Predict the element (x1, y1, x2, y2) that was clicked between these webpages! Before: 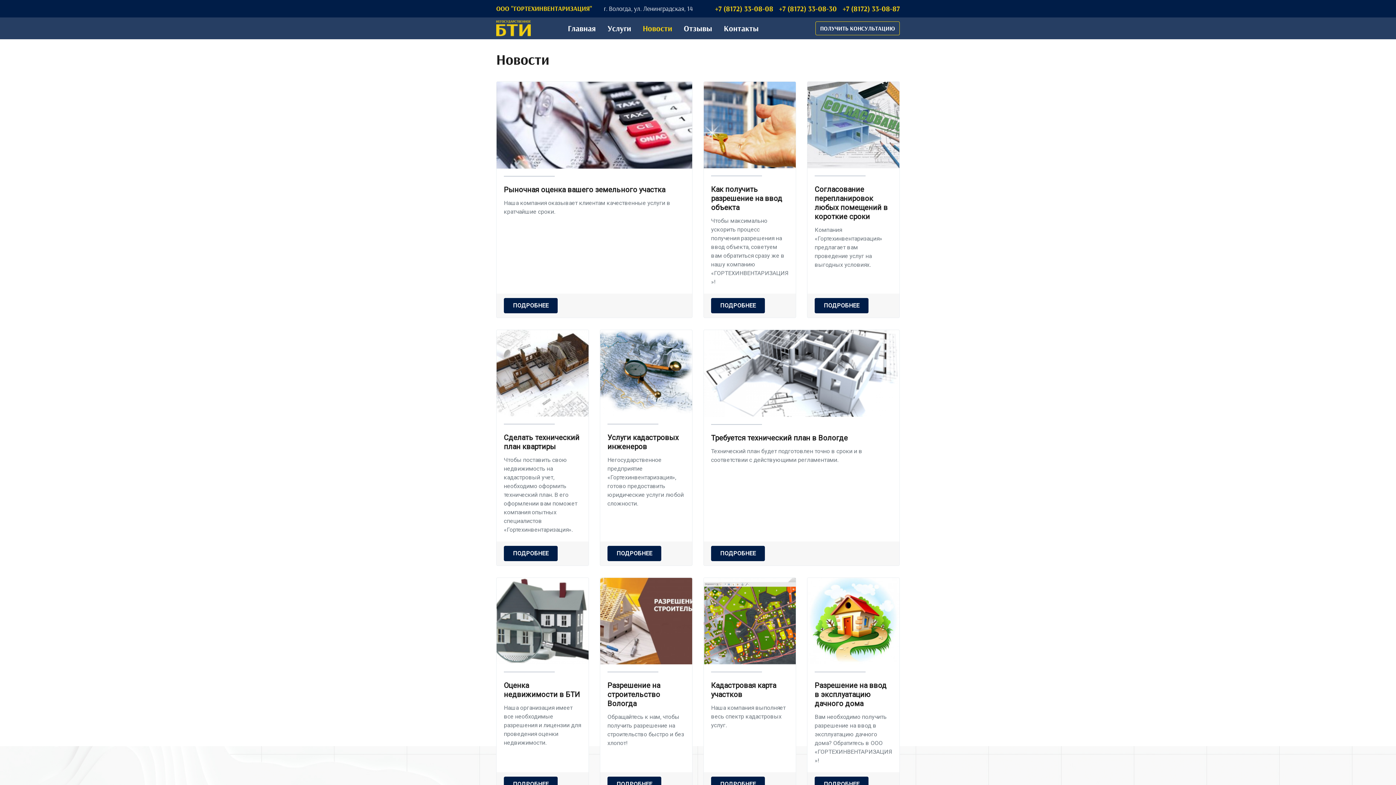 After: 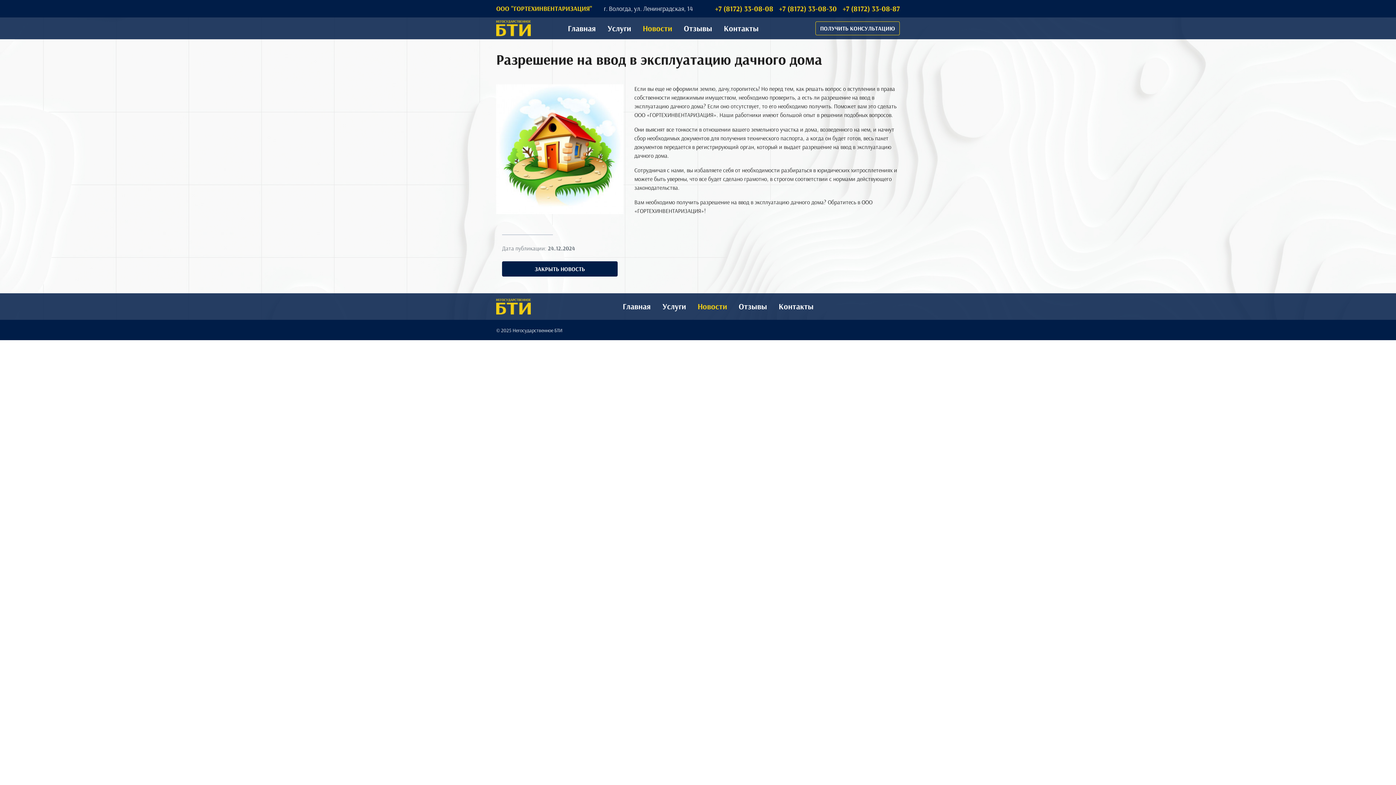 Action: bbox: (814, 777, 868, 792) label: ПОДРОБНЕЕ